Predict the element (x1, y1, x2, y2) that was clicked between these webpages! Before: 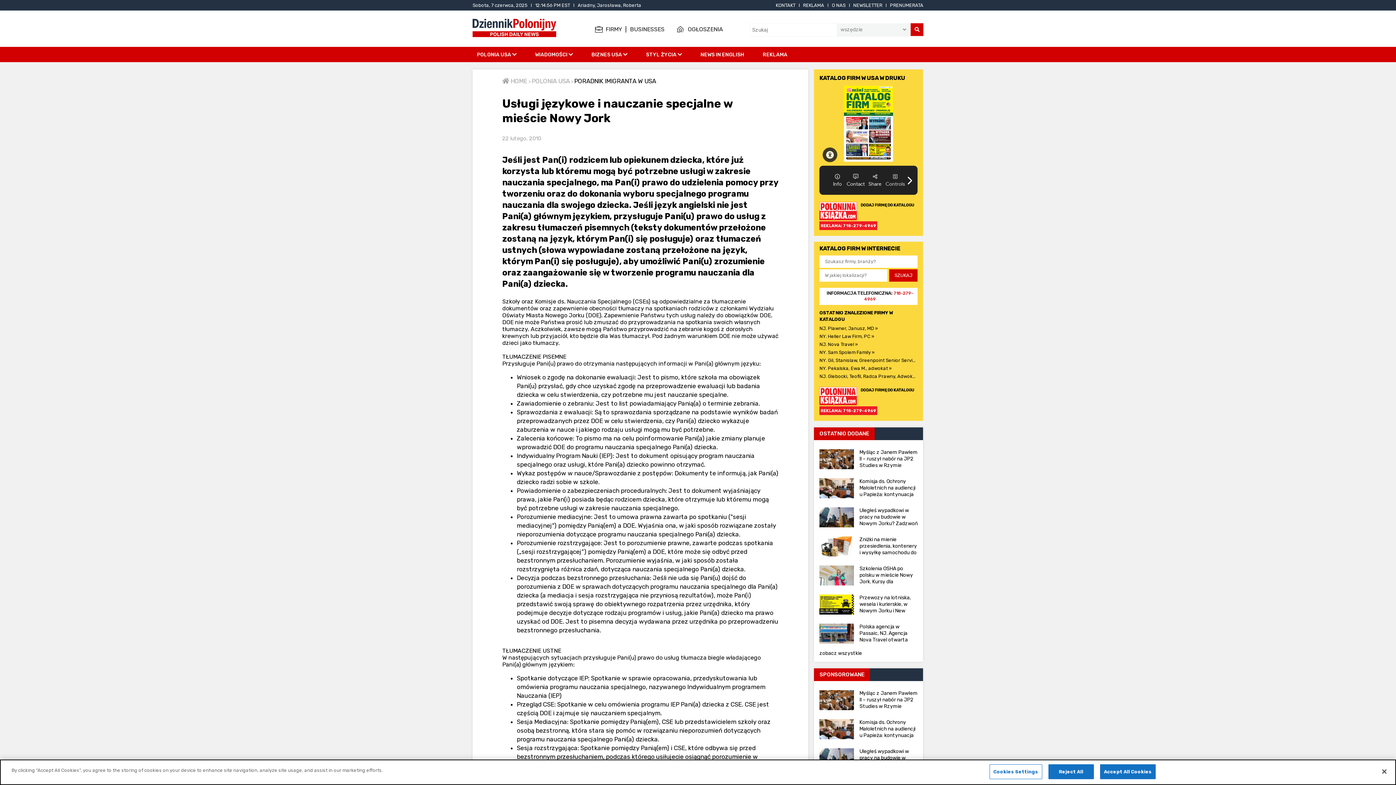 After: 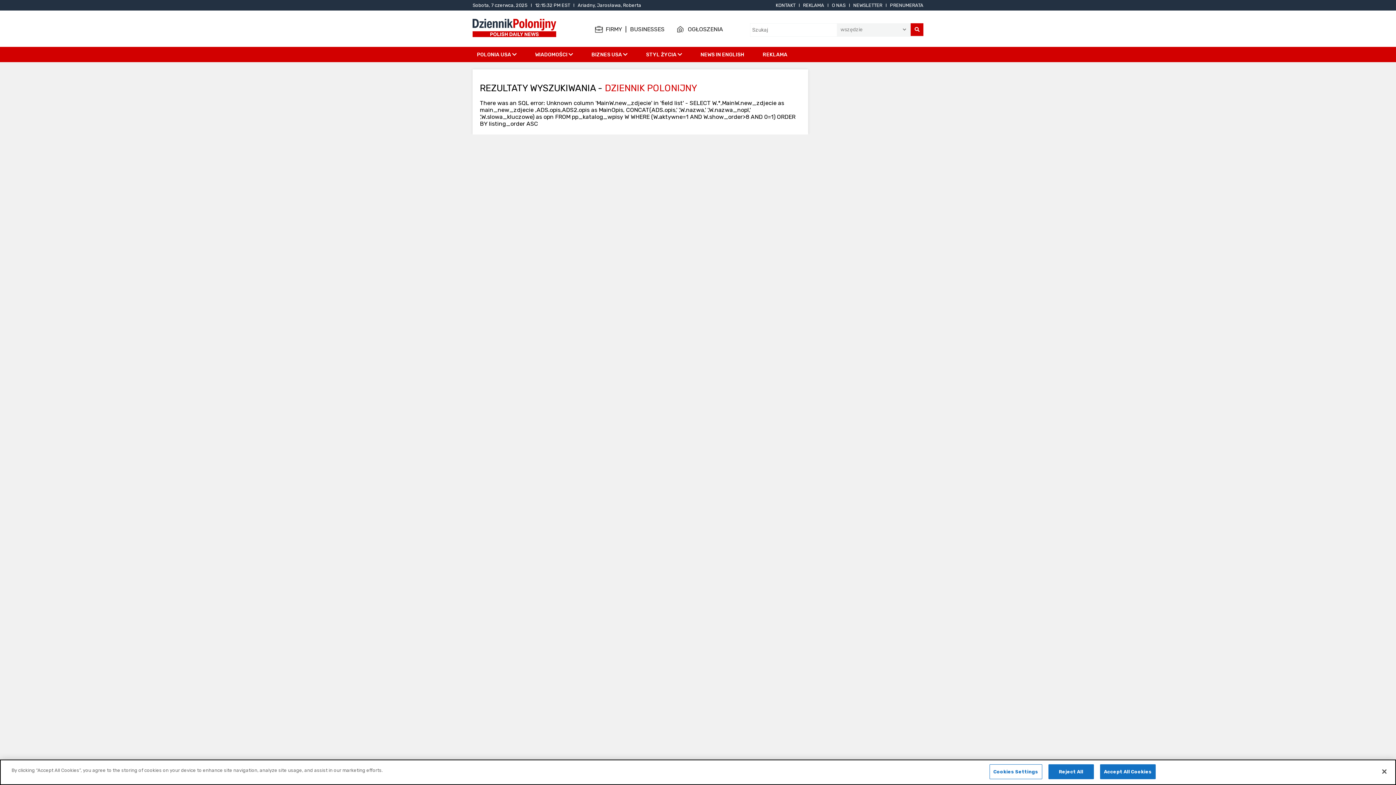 Action: bbox: (910, 23, 923, 36)